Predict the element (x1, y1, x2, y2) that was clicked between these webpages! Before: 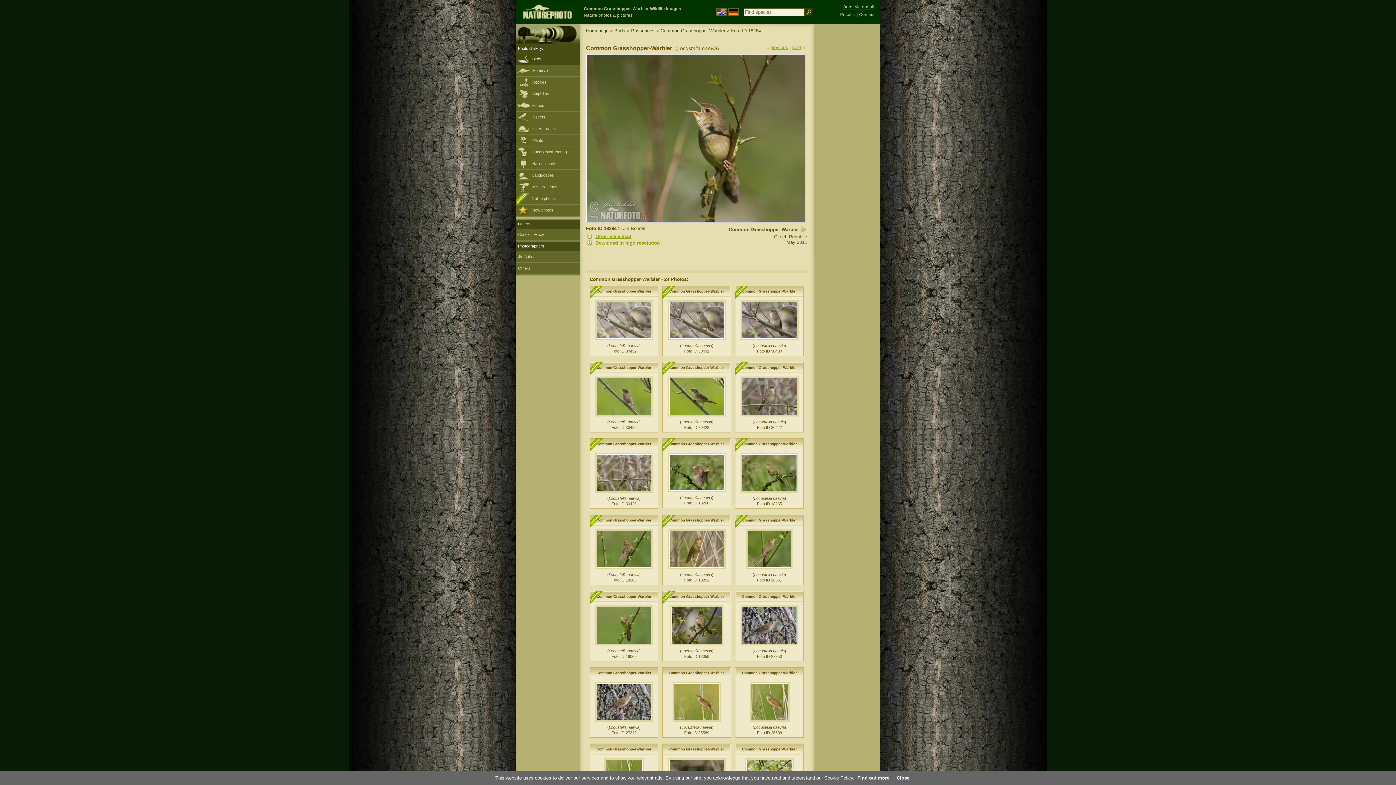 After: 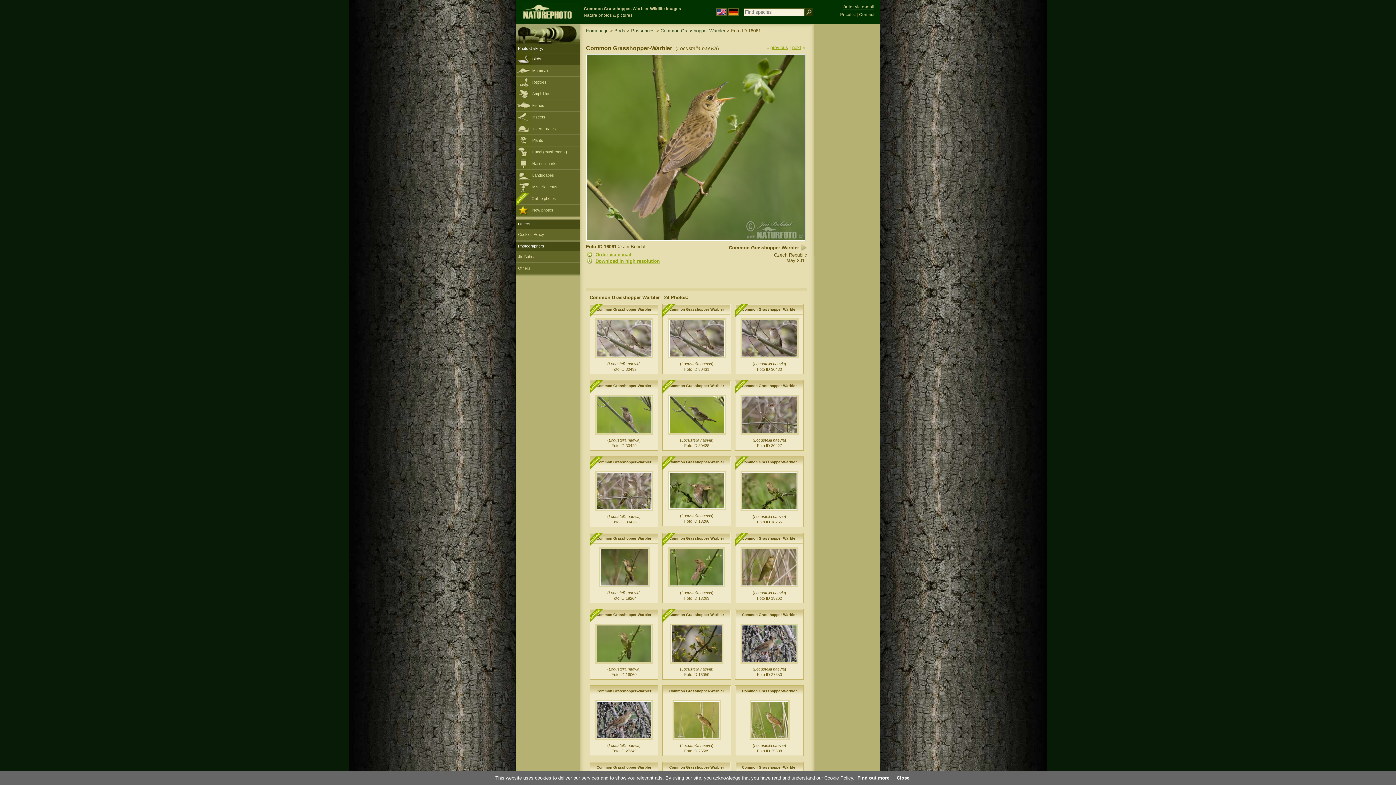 Action: label: Common Grasshopper-Warbler bbox: (660, 28, 725, 33)